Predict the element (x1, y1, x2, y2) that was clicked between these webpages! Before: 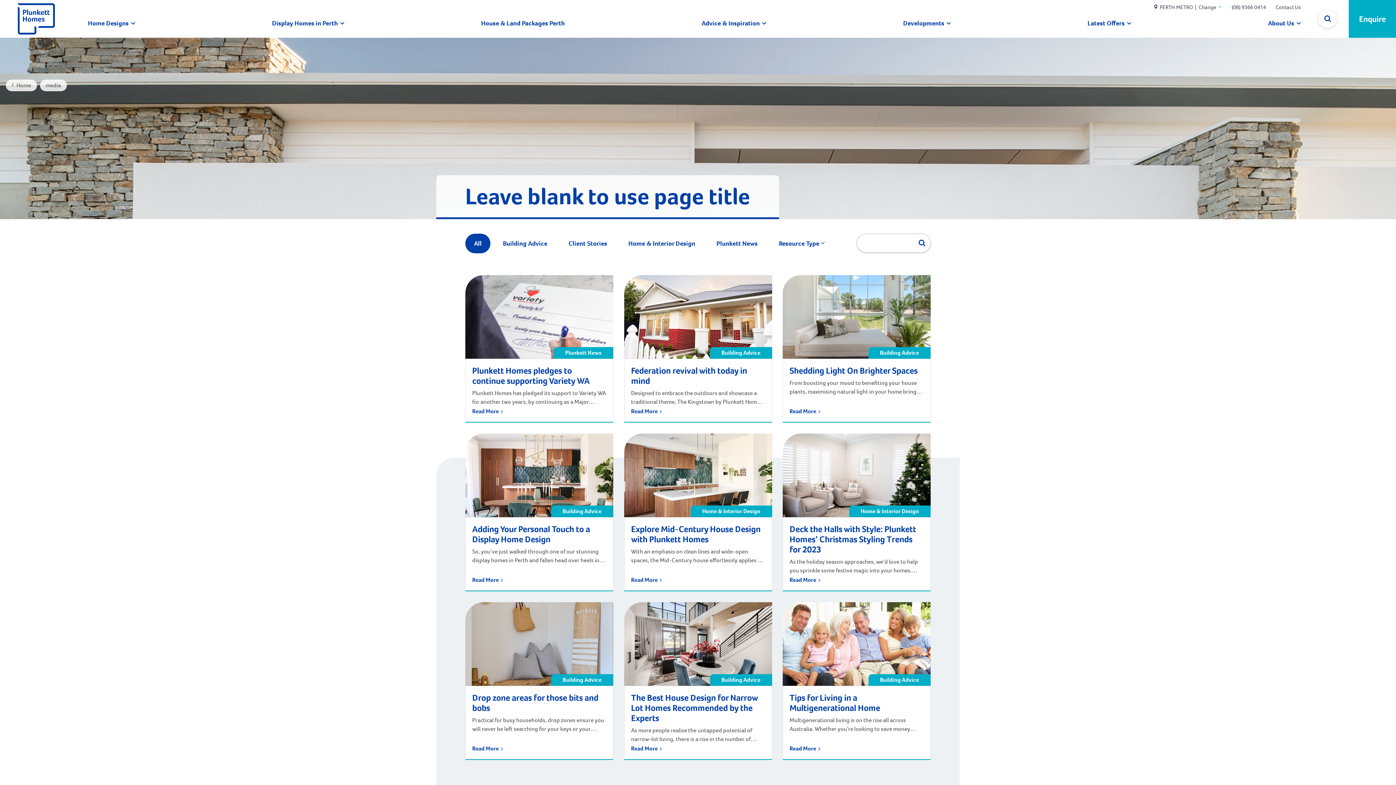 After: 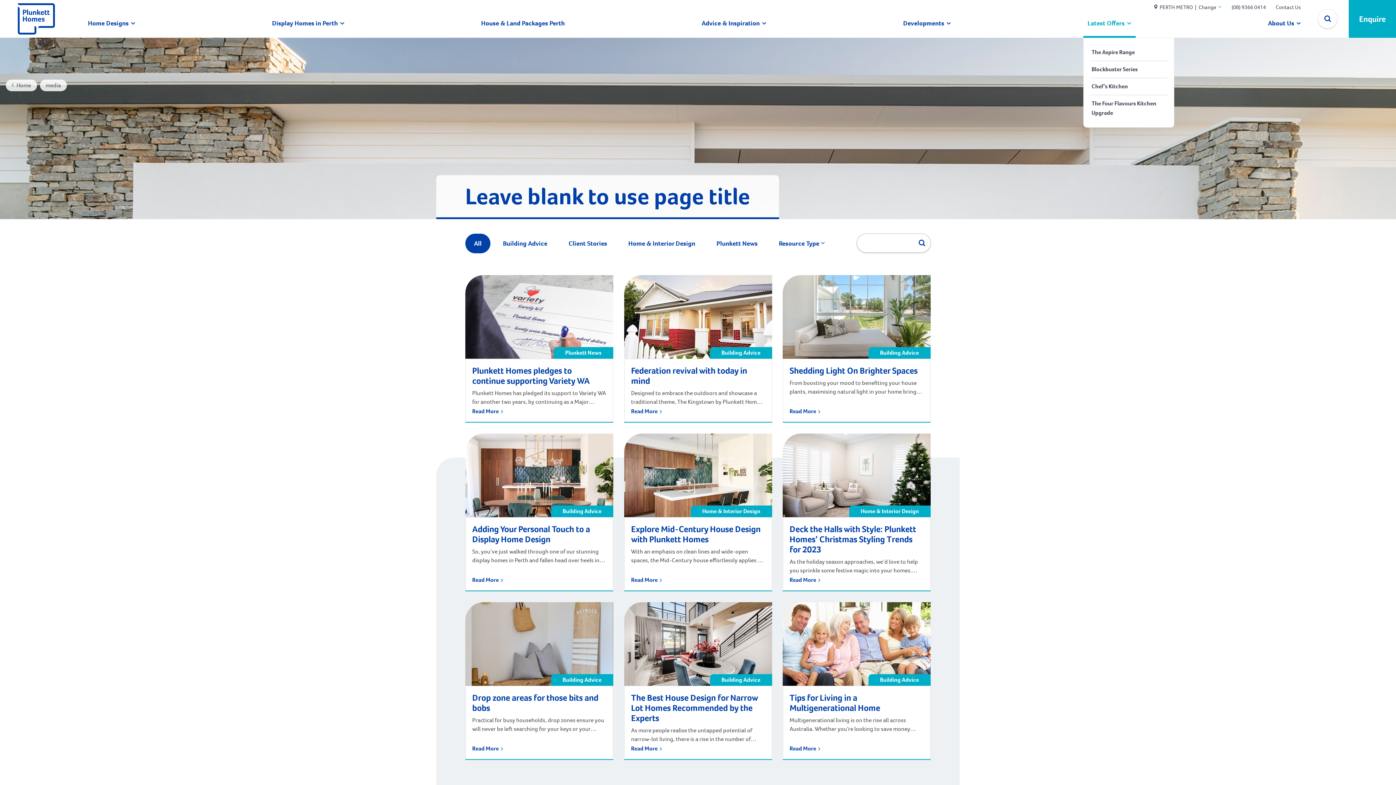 Action: label: Latest Offers bbox: (1083, 14, 1135, 37)